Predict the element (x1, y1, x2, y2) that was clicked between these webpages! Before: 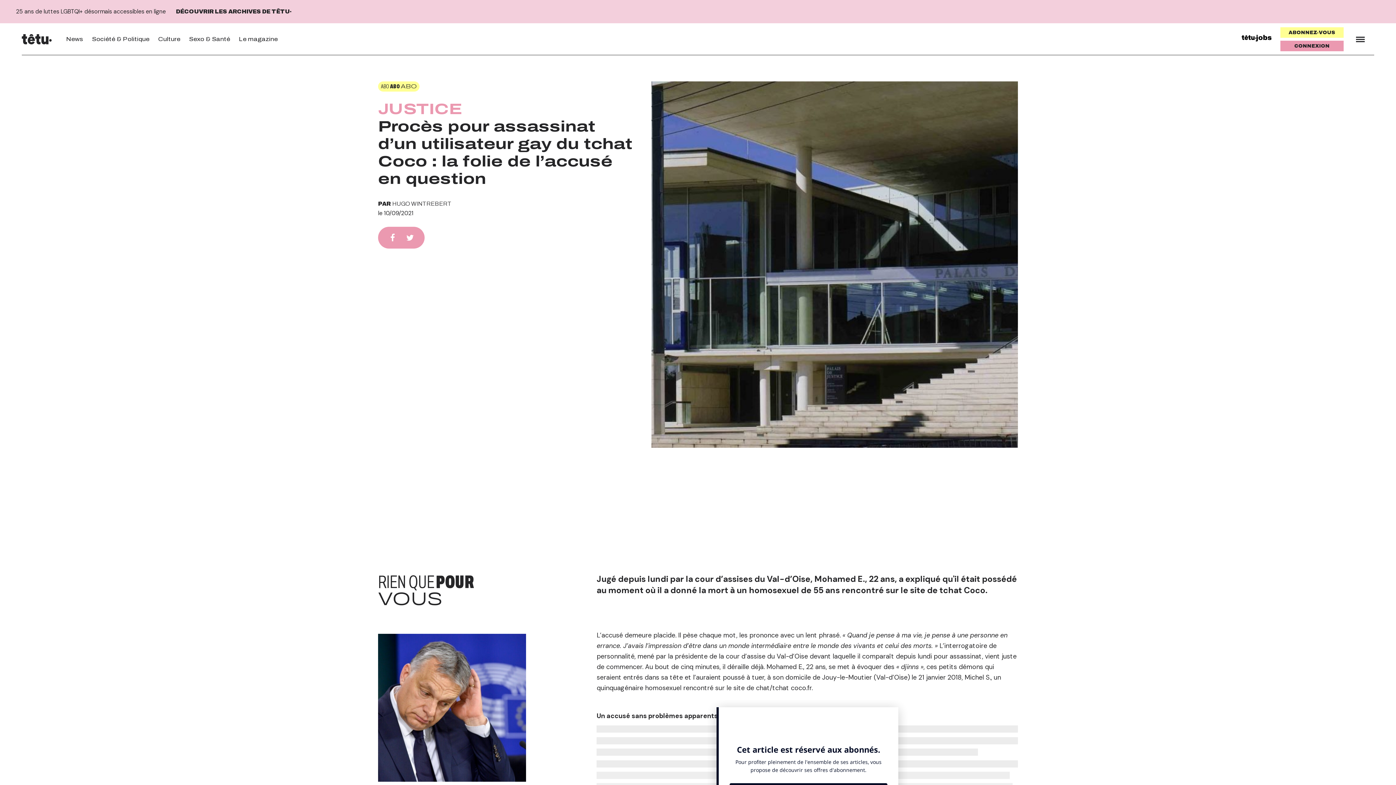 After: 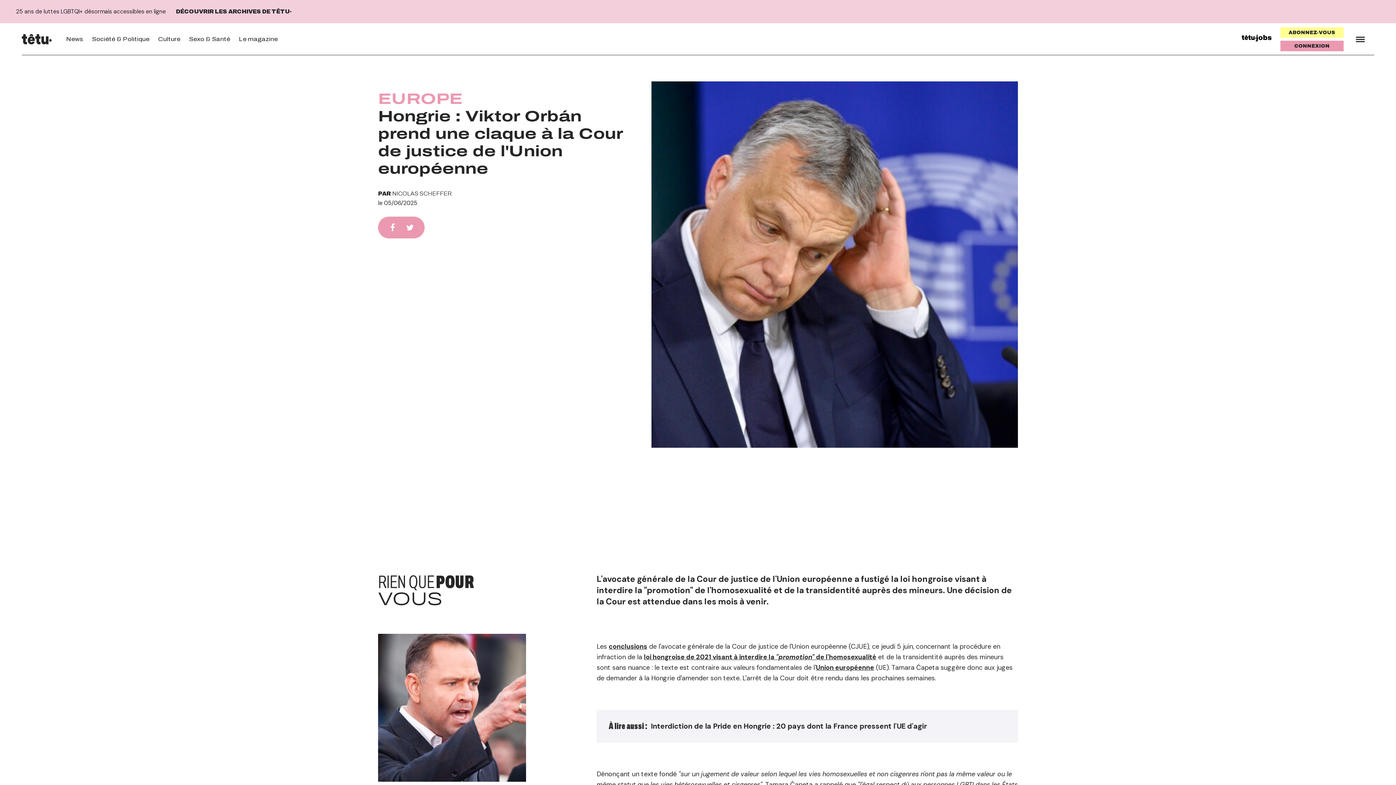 Action: bbox: (378, 634, 526, 782)